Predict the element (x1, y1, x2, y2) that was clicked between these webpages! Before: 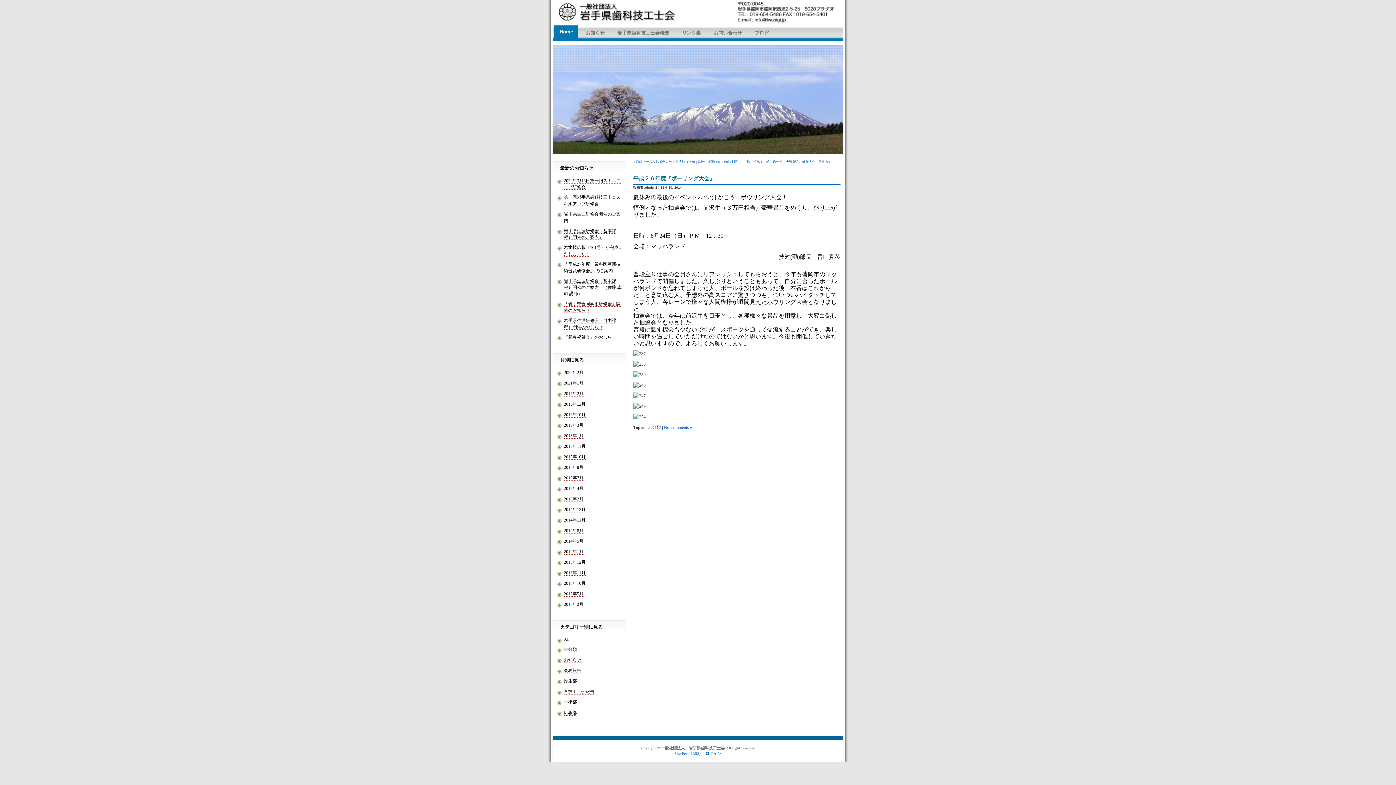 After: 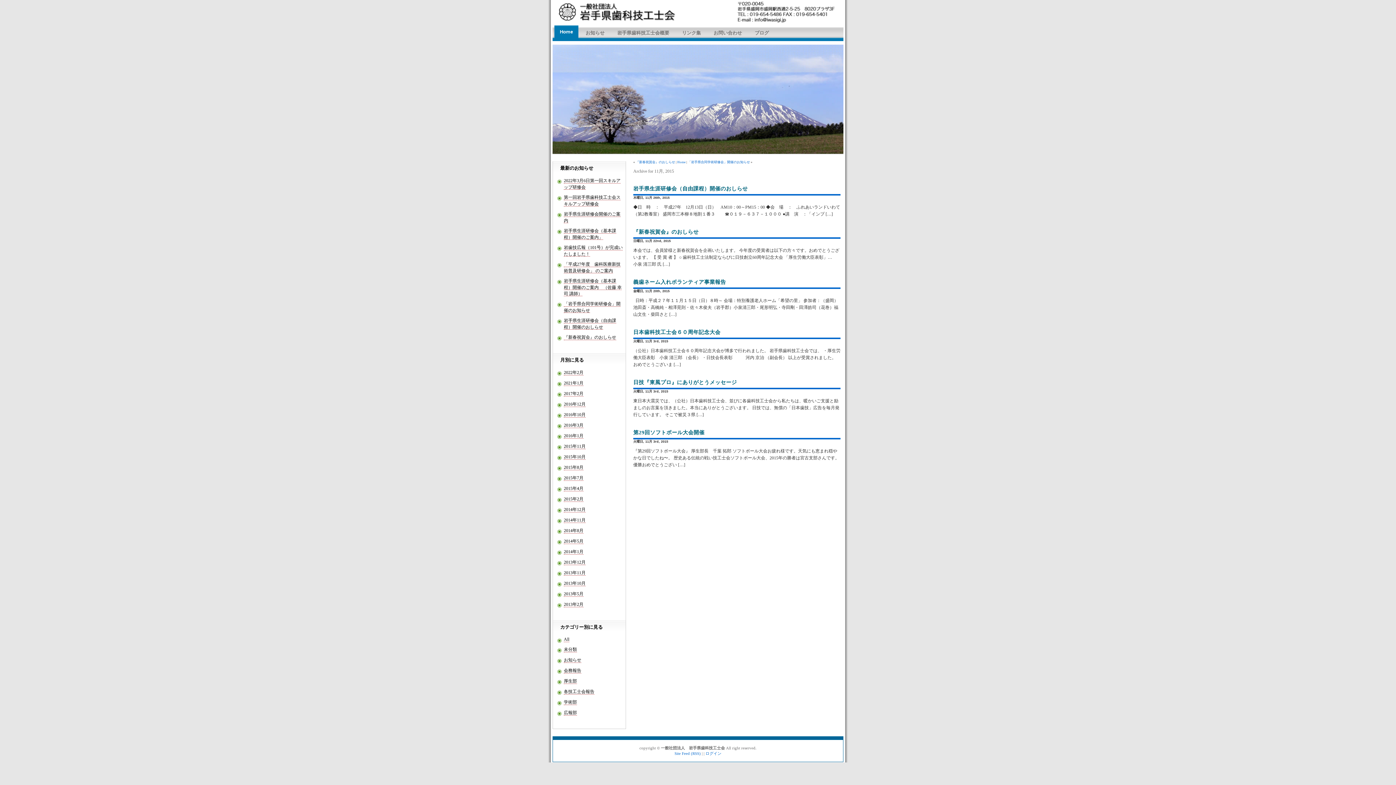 Action: label: 2015年11月 bbox: (564, 444, 585, 449)